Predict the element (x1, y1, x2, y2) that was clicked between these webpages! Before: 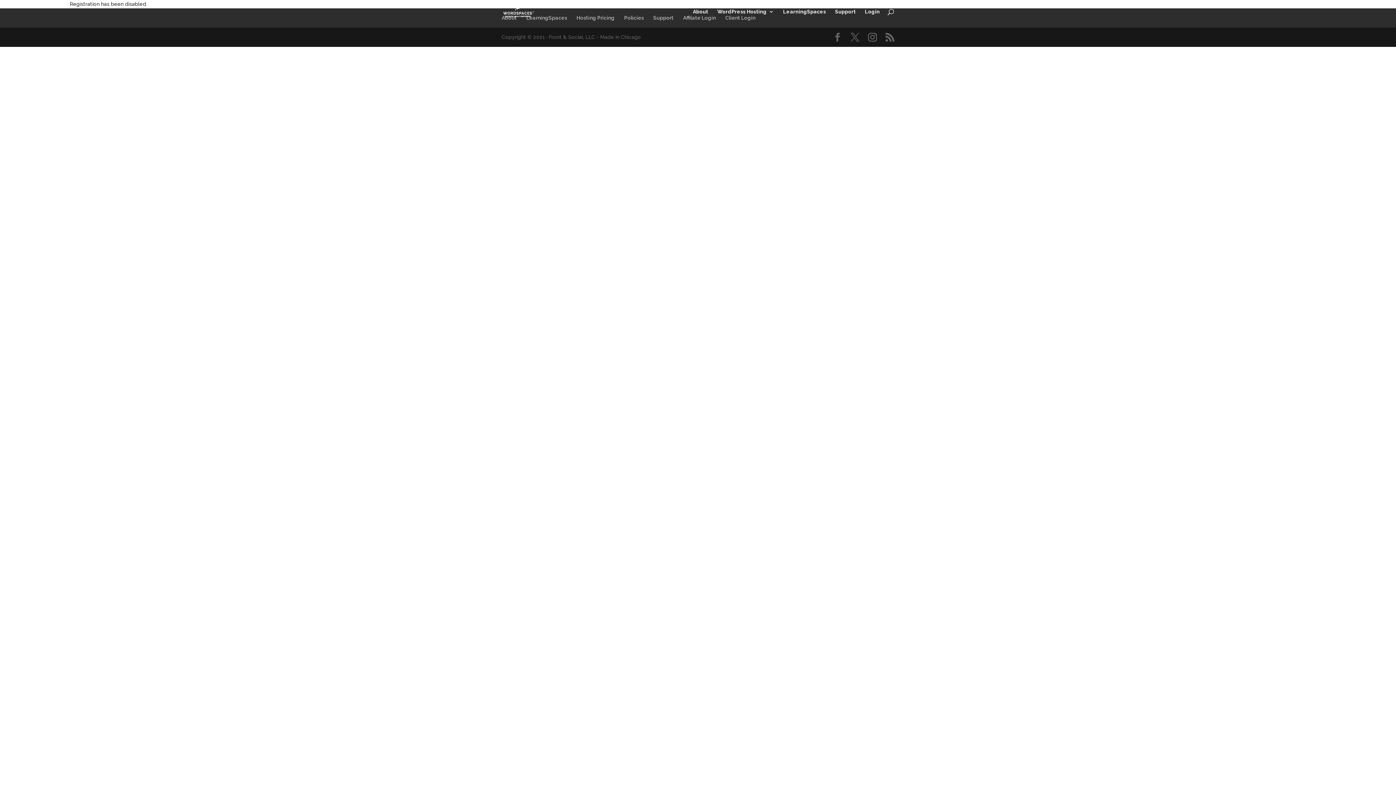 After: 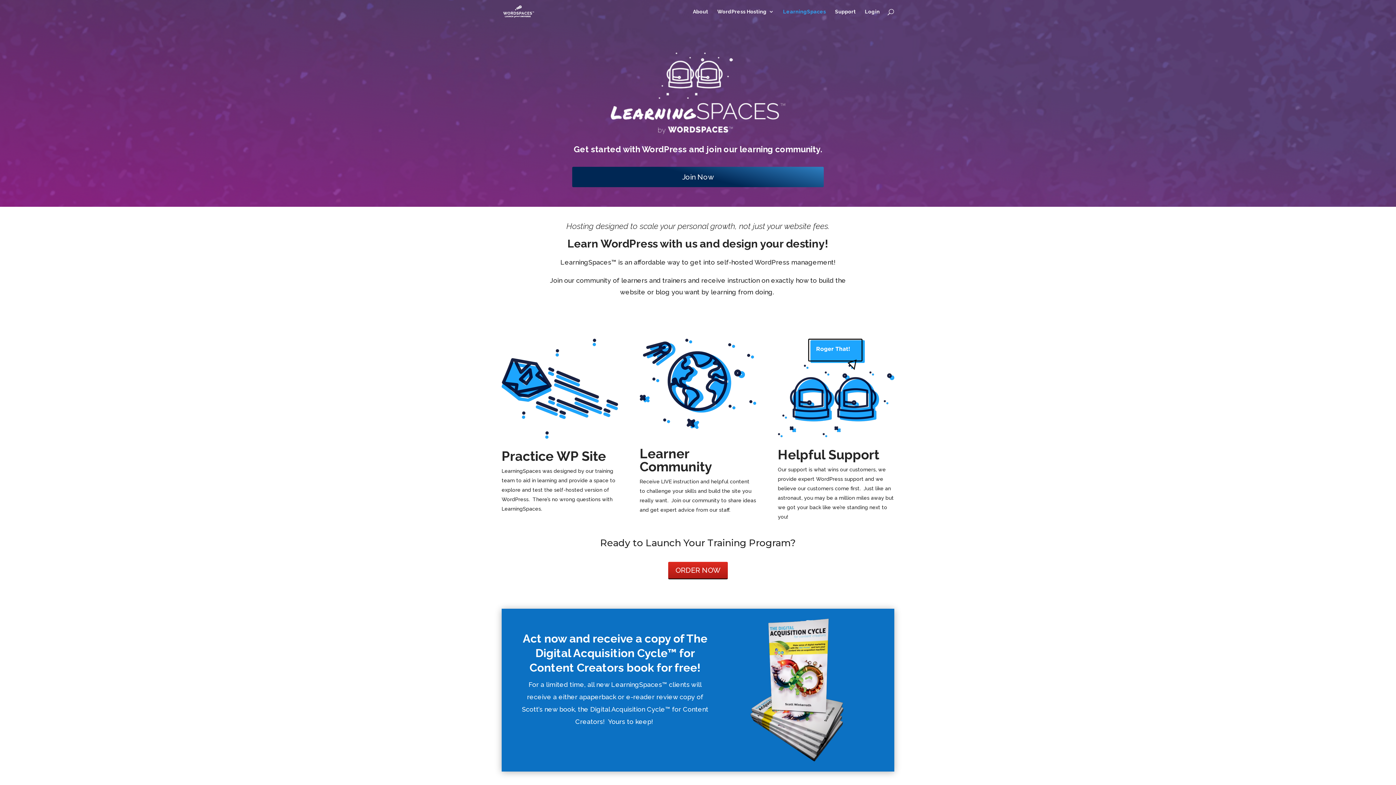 Action: label: LearningSpaces bbox: (783, 9, 826, 23)